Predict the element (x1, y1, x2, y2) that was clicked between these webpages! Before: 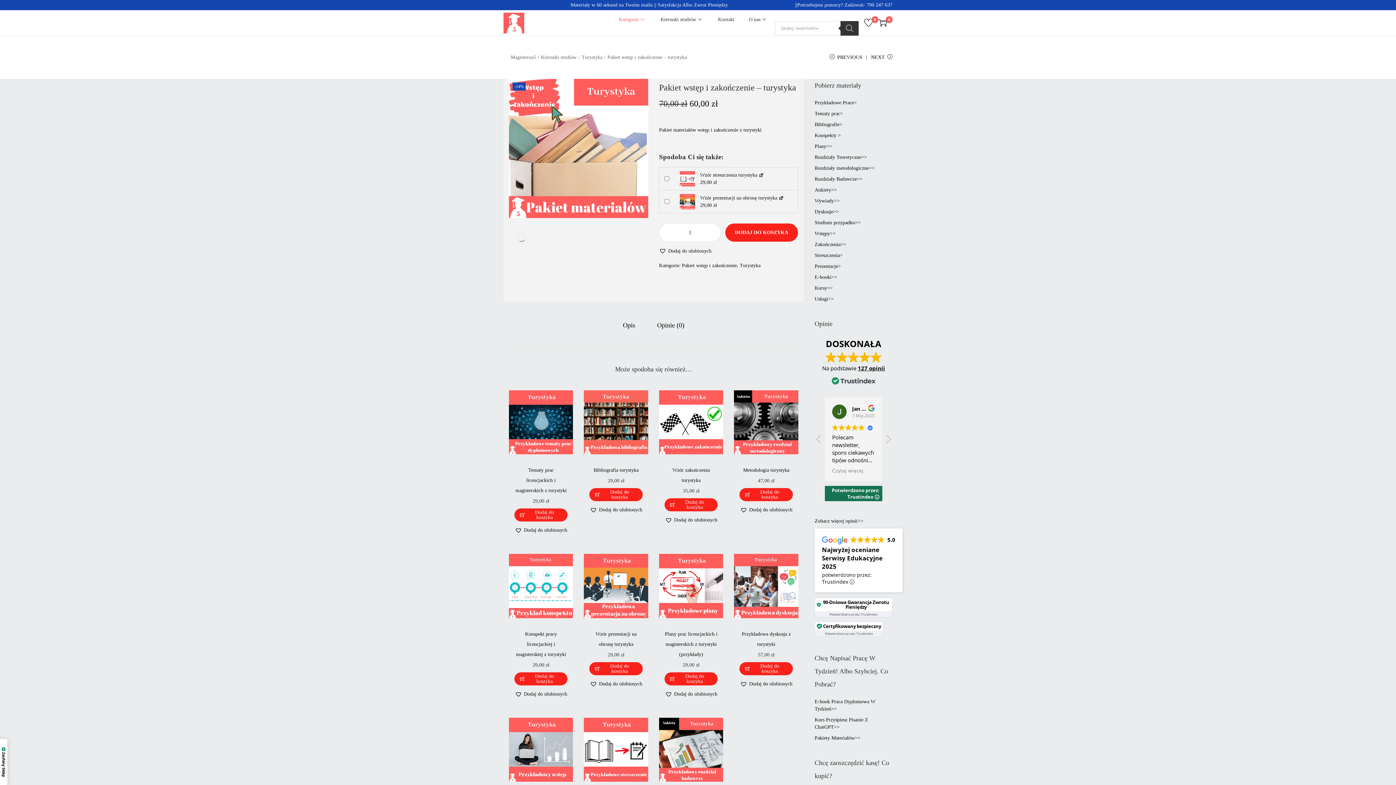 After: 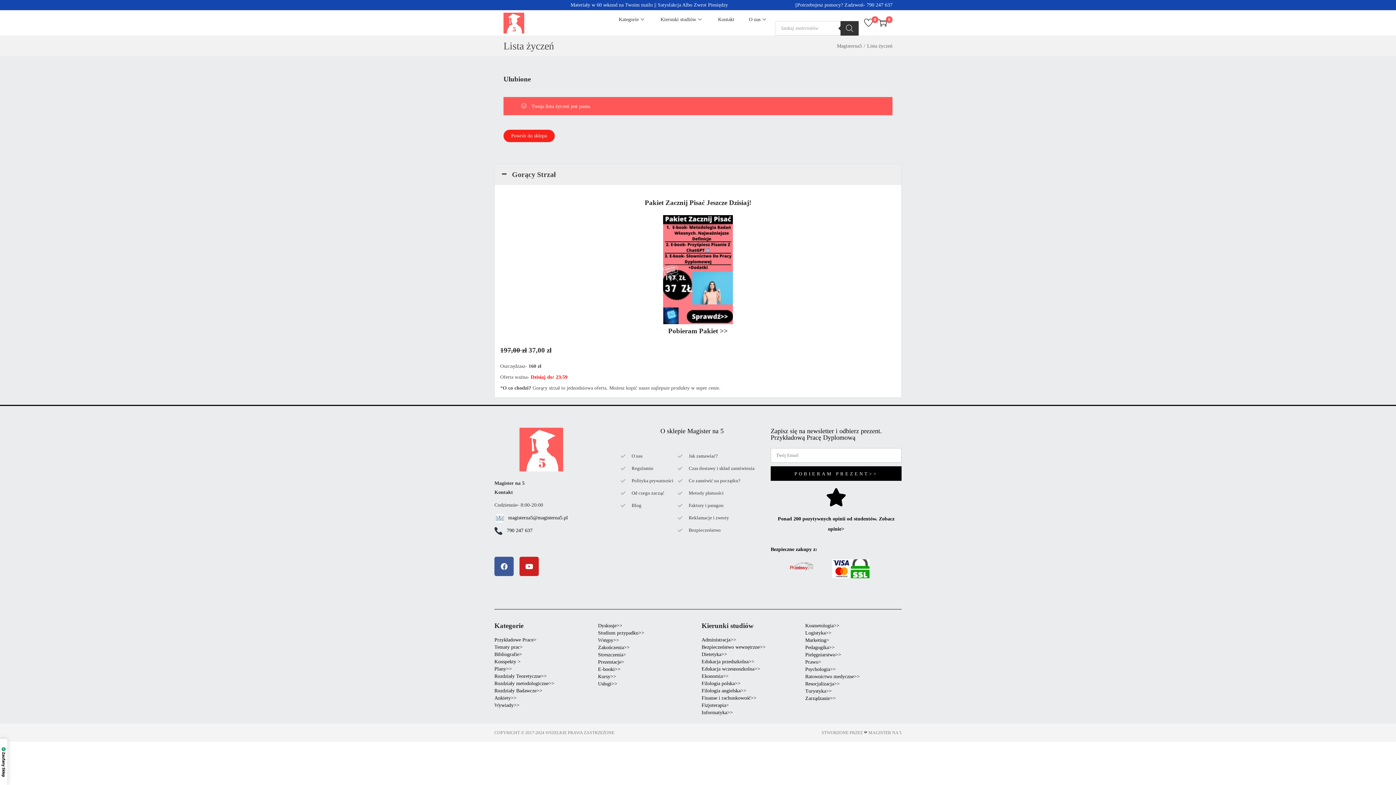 Action: bbox: (864, 18, 873, 27) label: 0